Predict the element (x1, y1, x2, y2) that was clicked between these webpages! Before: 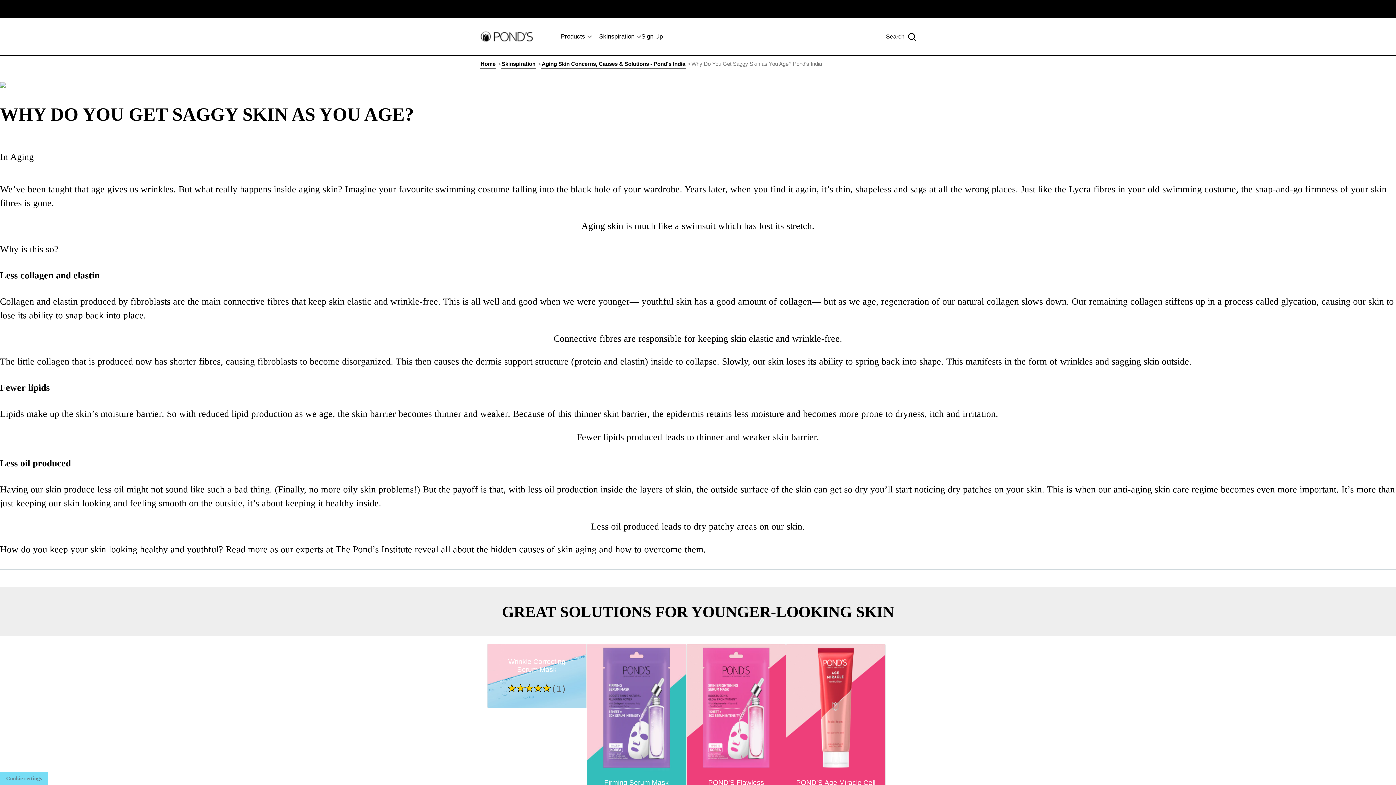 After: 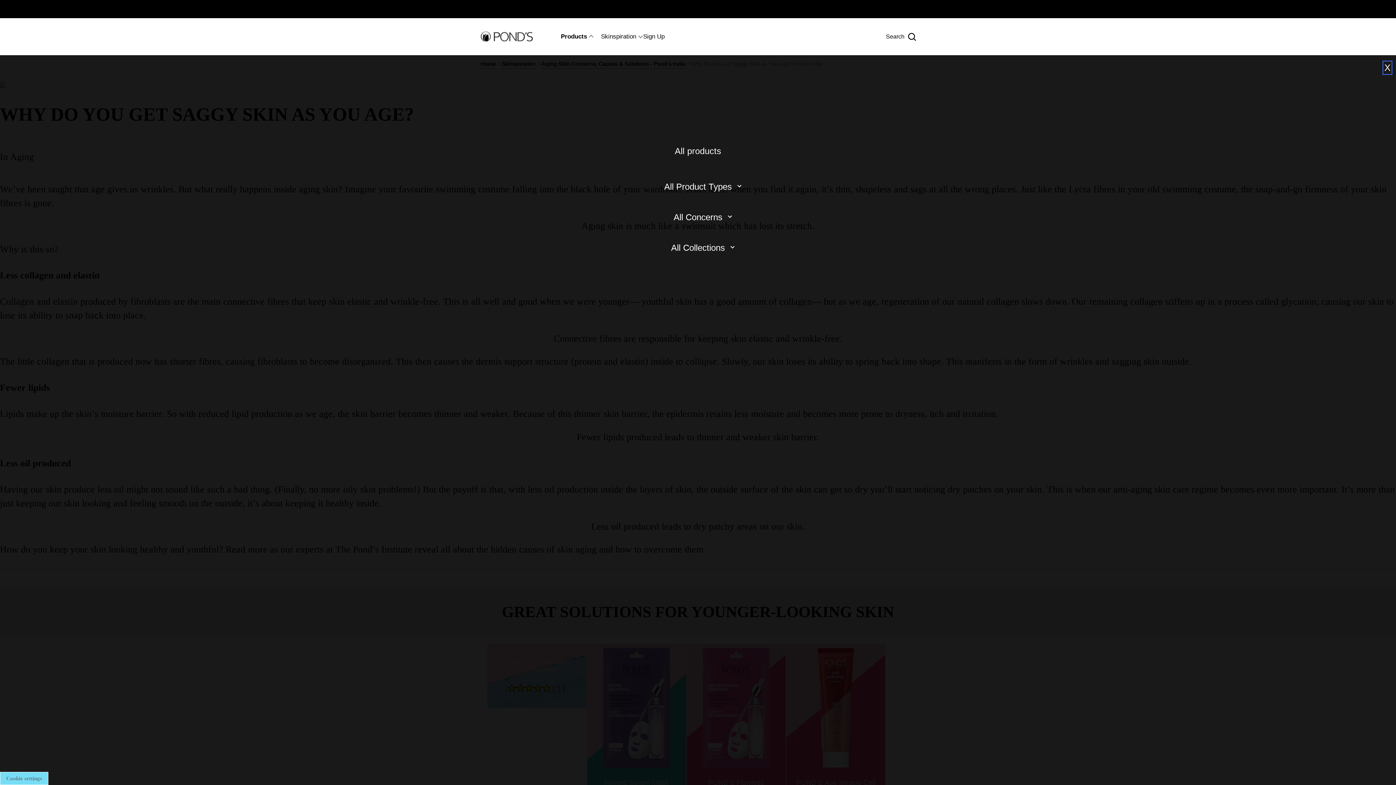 Action: label: Products bbox: (554, 25, 592, 48)